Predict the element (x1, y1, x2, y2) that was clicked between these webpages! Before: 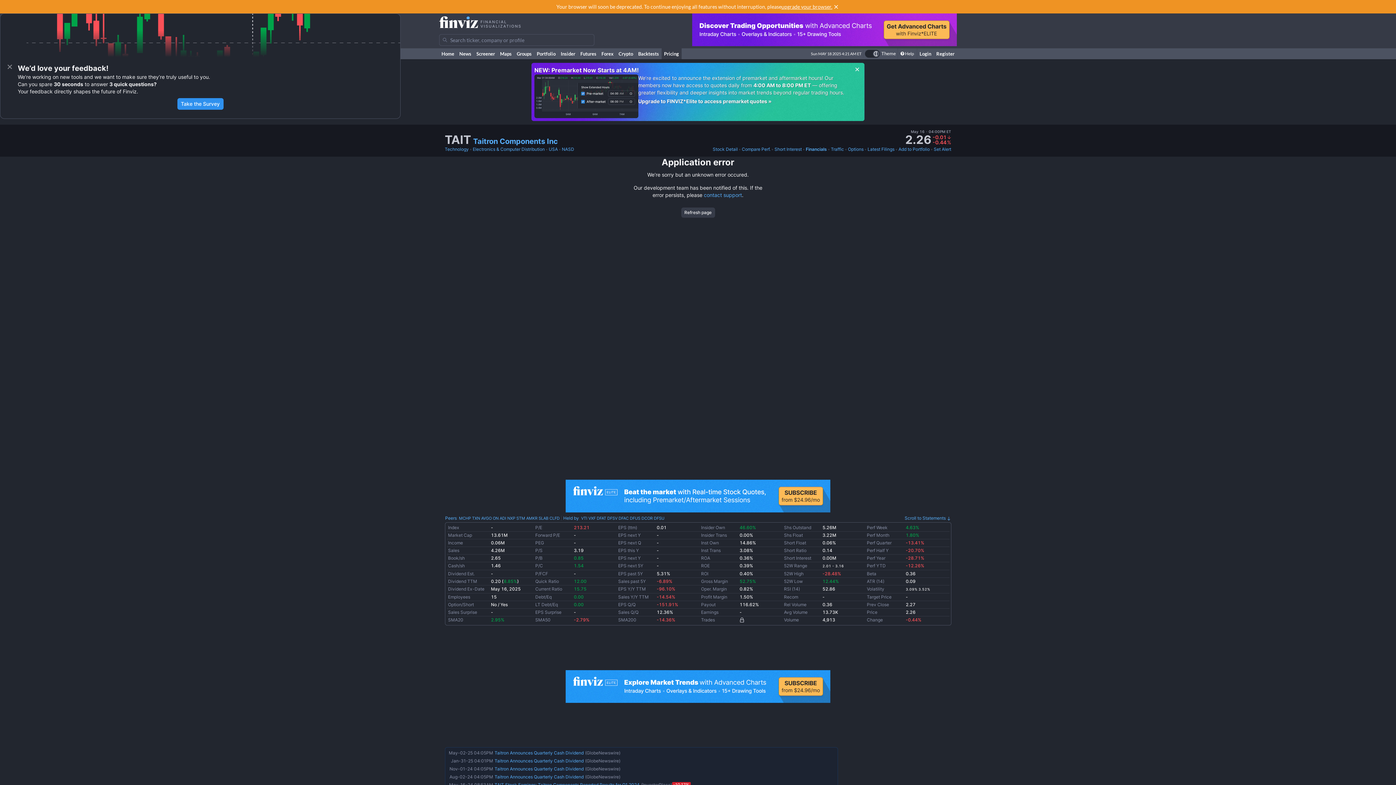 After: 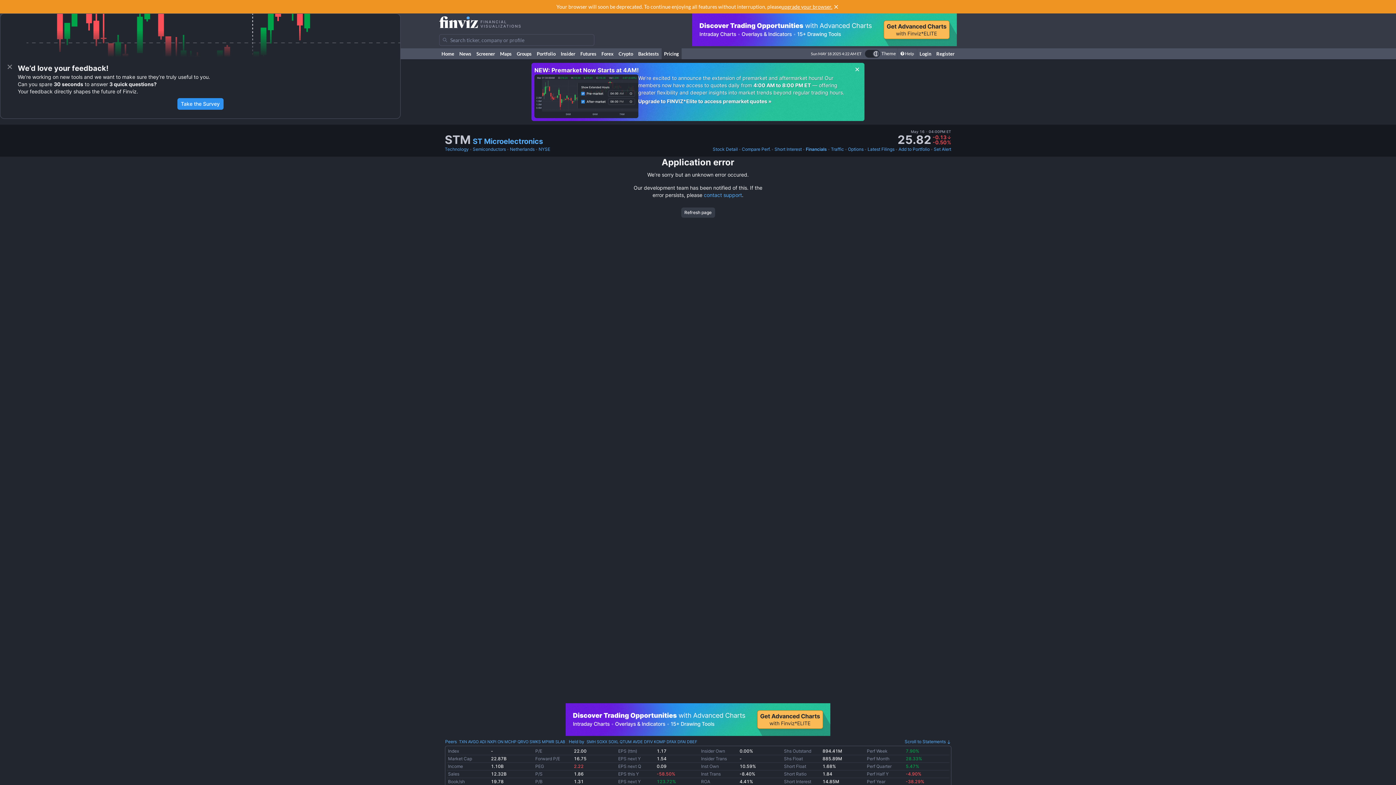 Action: bbox: (516, 514, 525, 522) label: STM